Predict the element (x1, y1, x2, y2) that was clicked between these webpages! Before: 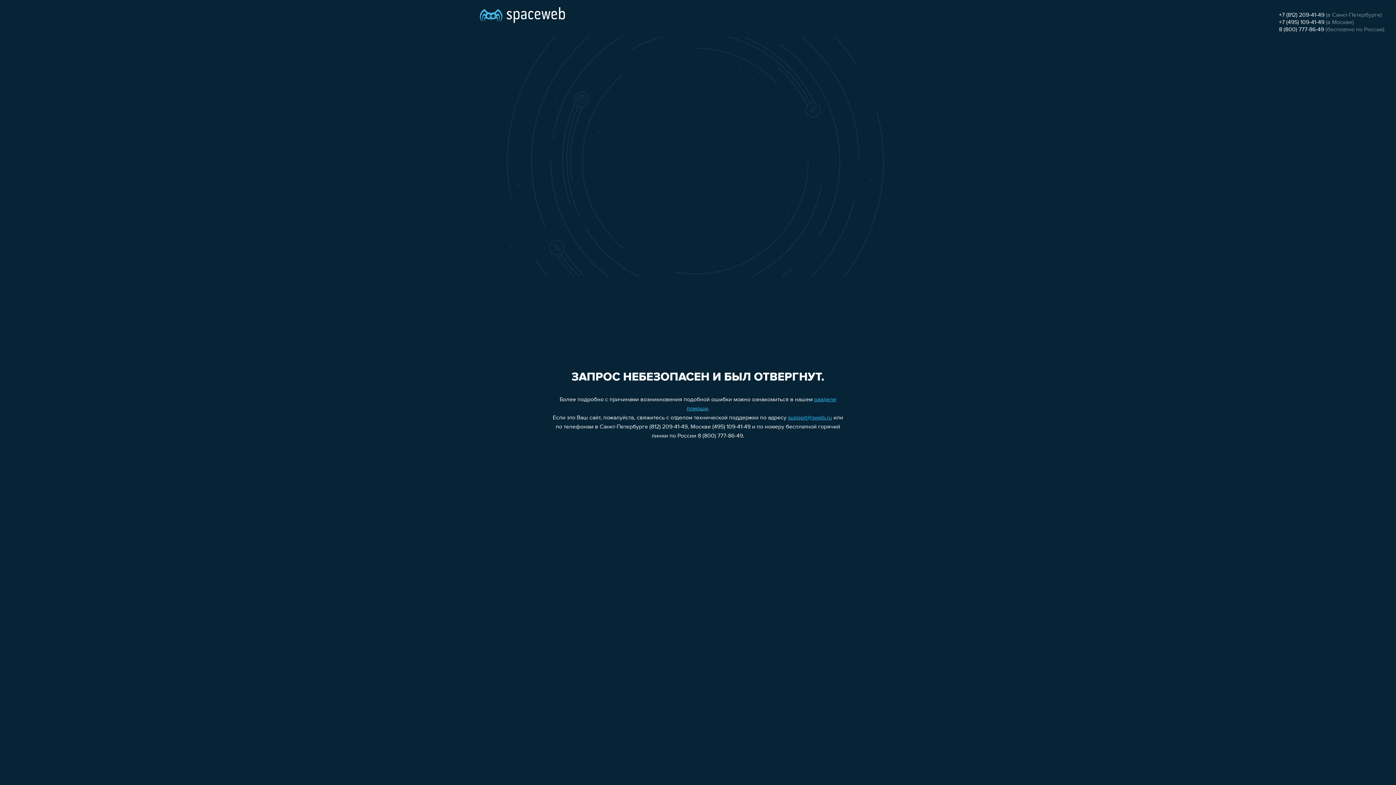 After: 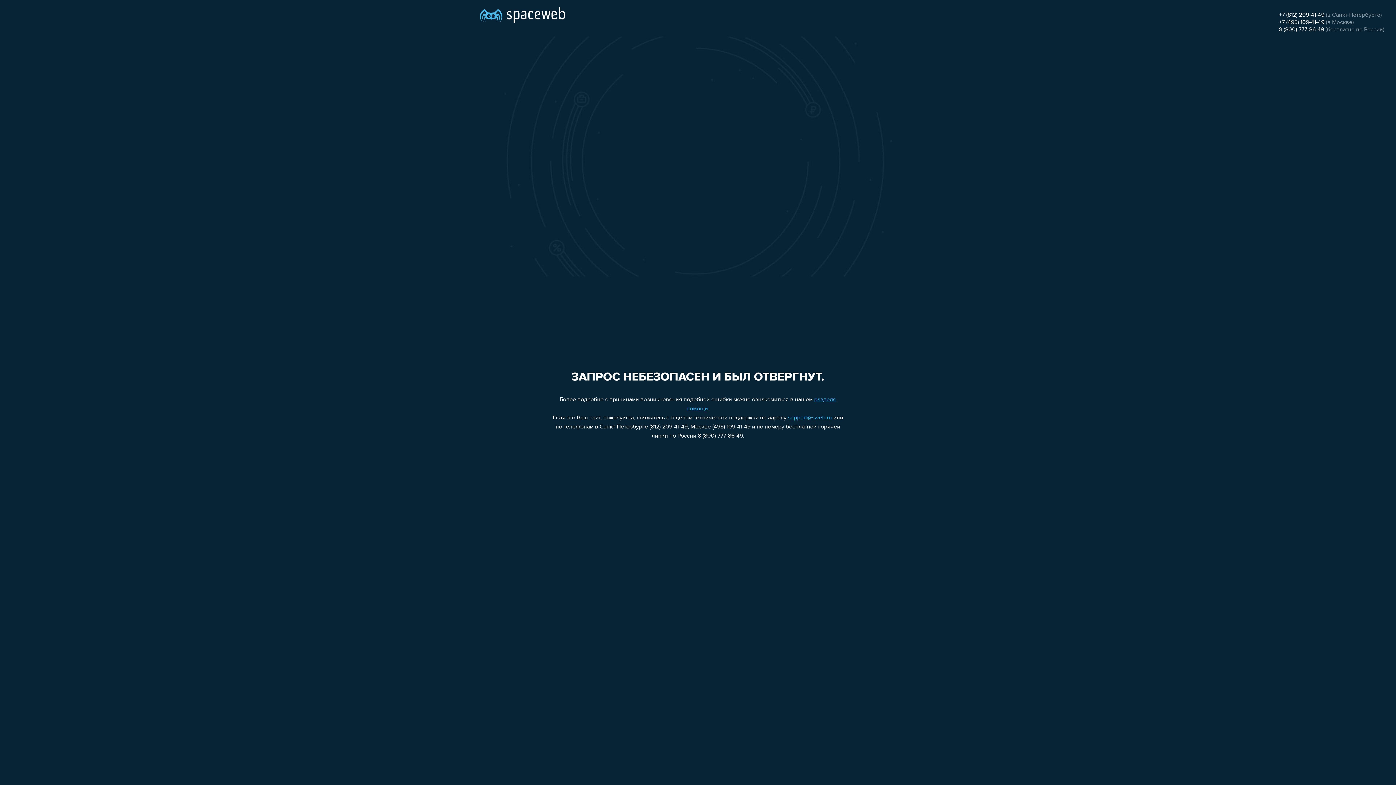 Action: bbox: (1279, 26, 1324, 32) label: 8 (800) 777-86-49